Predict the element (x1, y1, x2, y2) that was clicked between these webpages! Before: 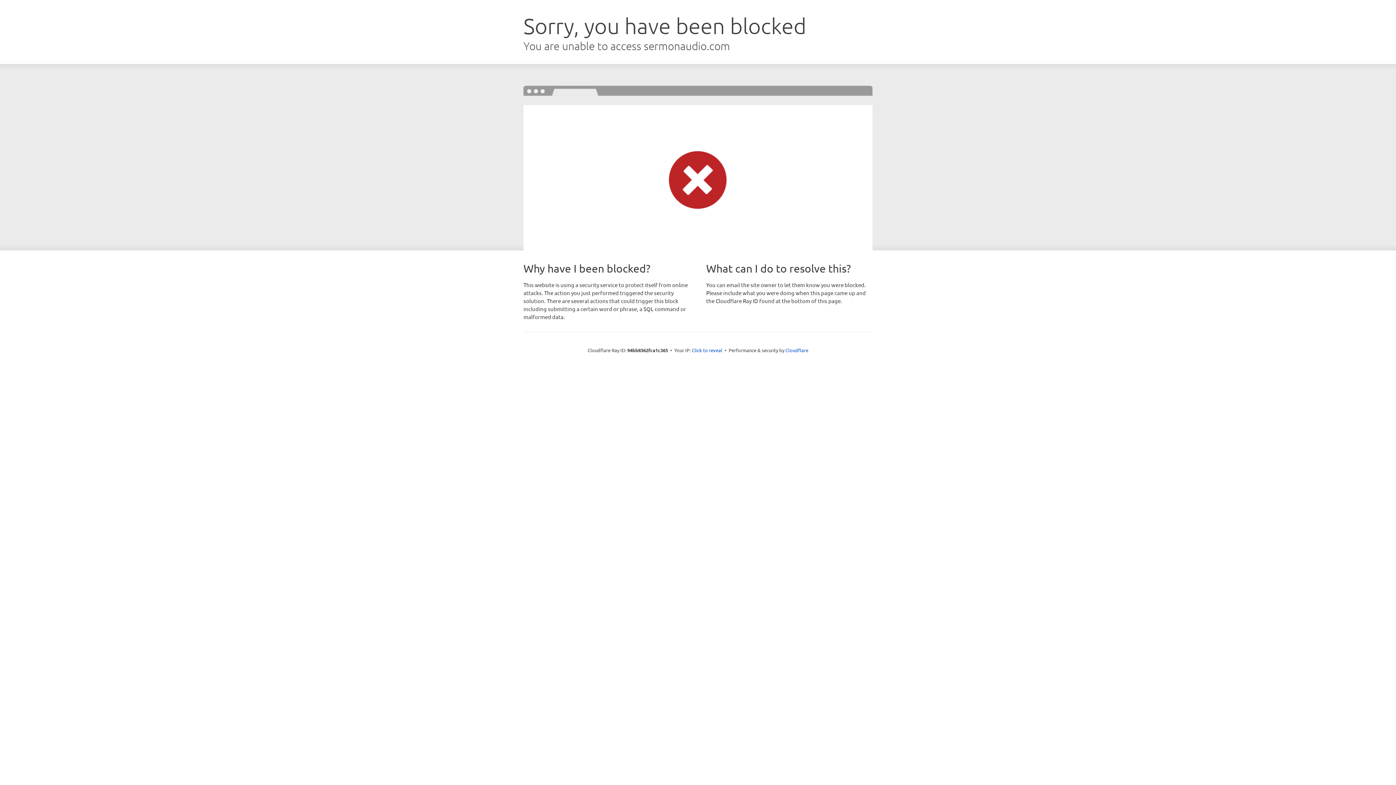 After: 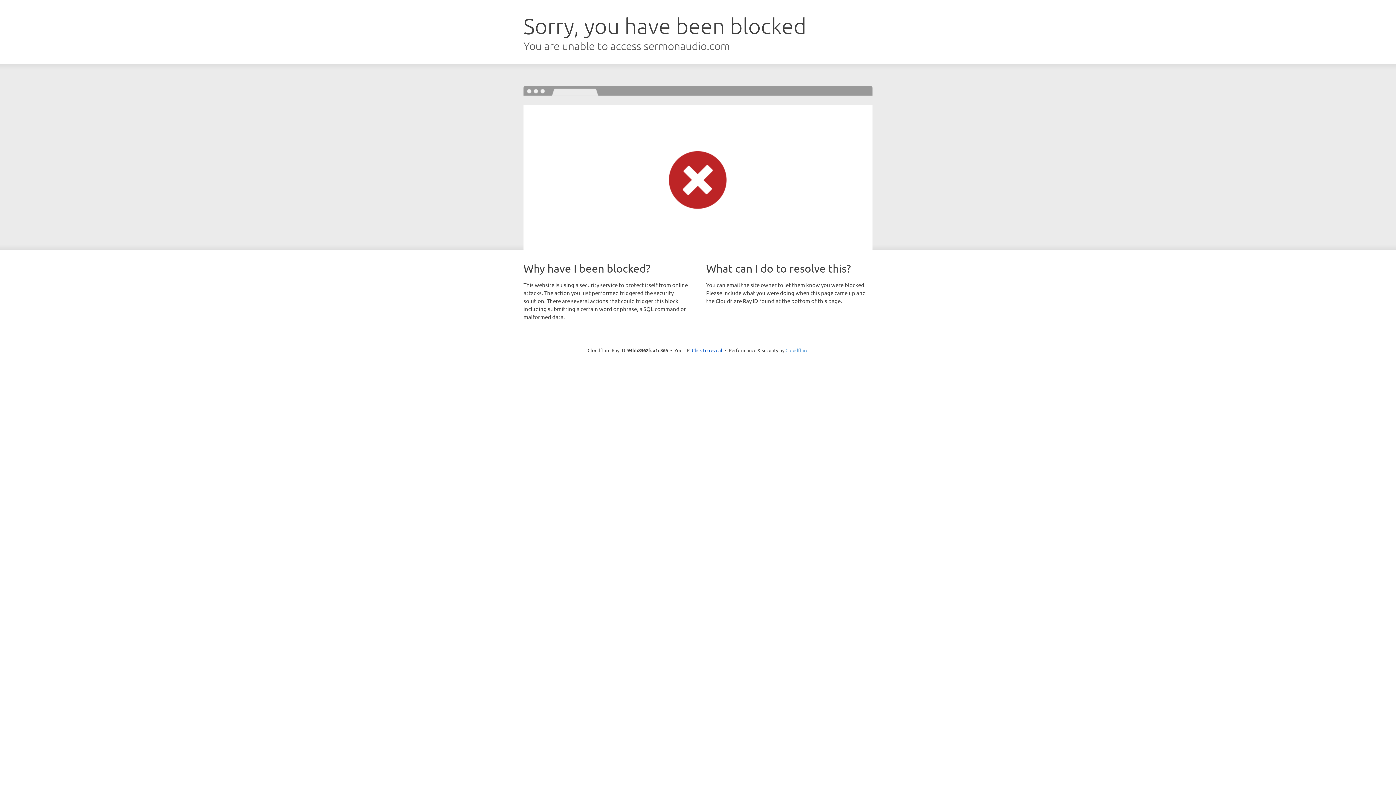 Action: label: Cloudflare bbox: (785, 347, 808, 353)